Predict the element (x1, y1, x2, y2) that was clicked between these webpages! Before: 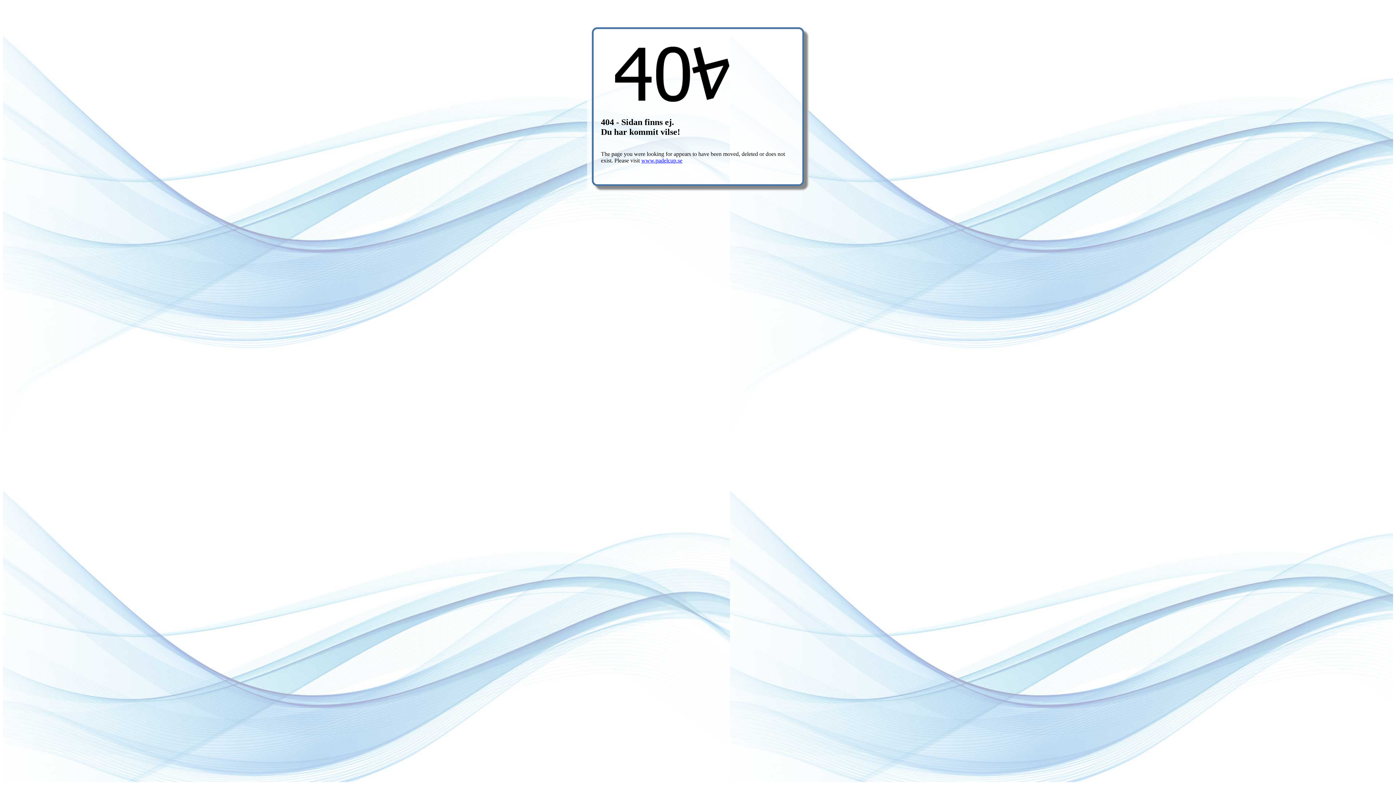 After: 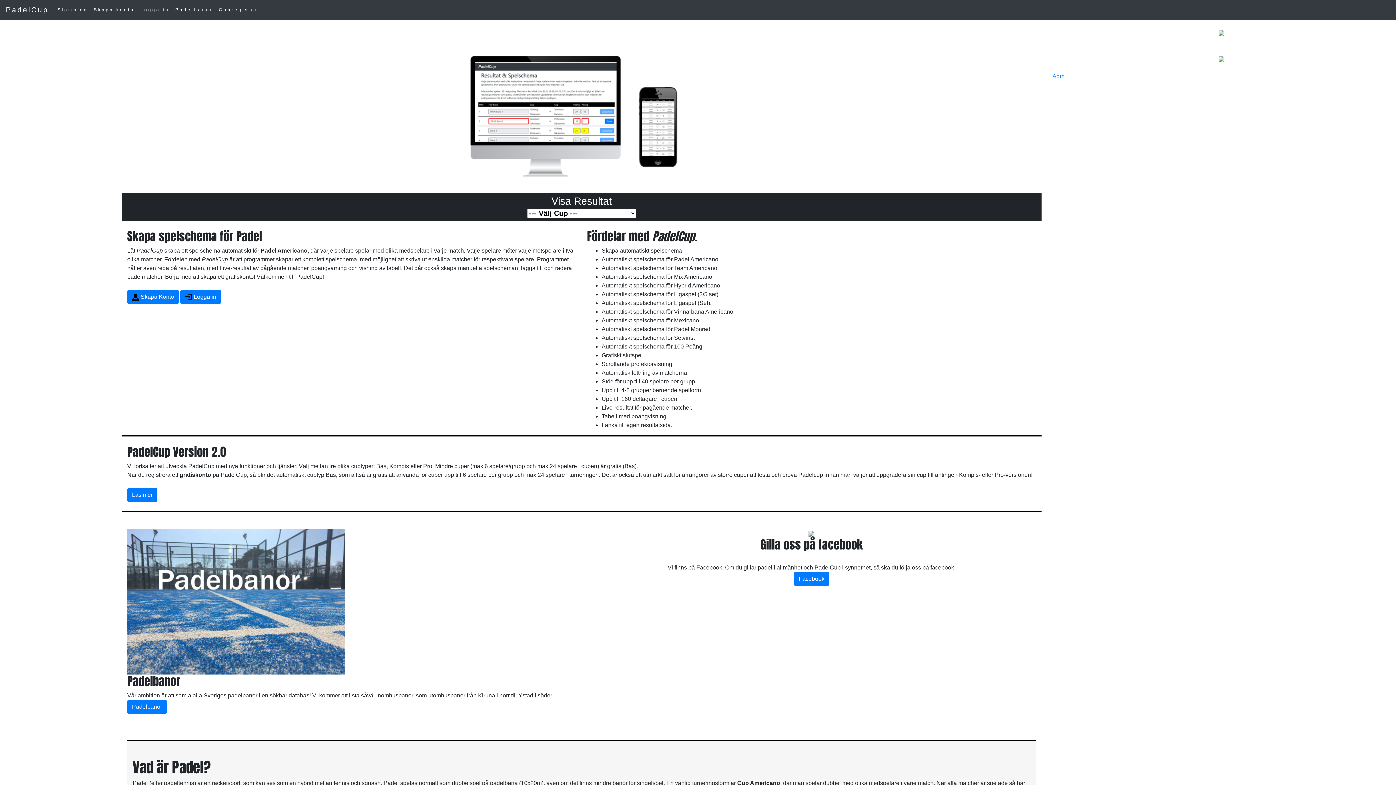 Action: label: www.padelcup.se bbox: (641, 157, 682, 163)